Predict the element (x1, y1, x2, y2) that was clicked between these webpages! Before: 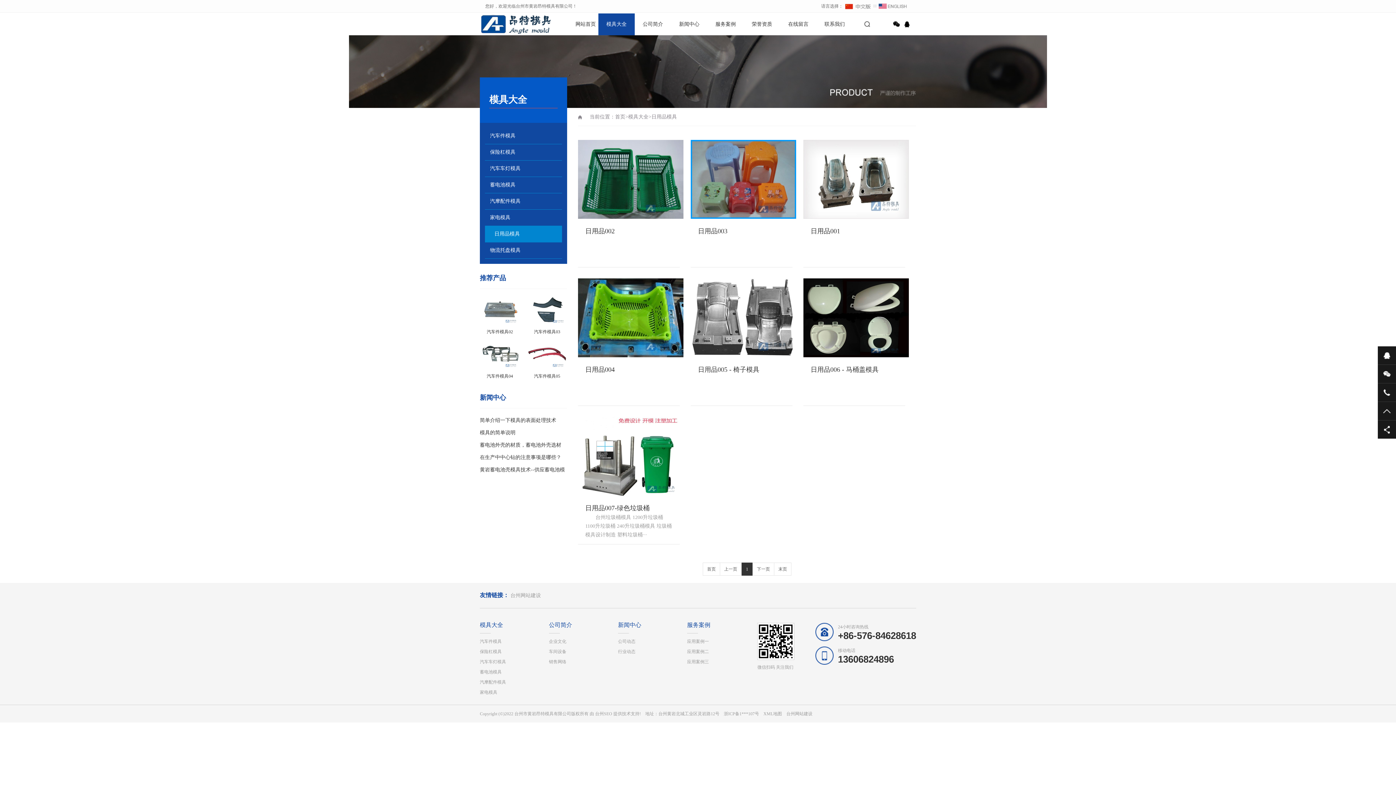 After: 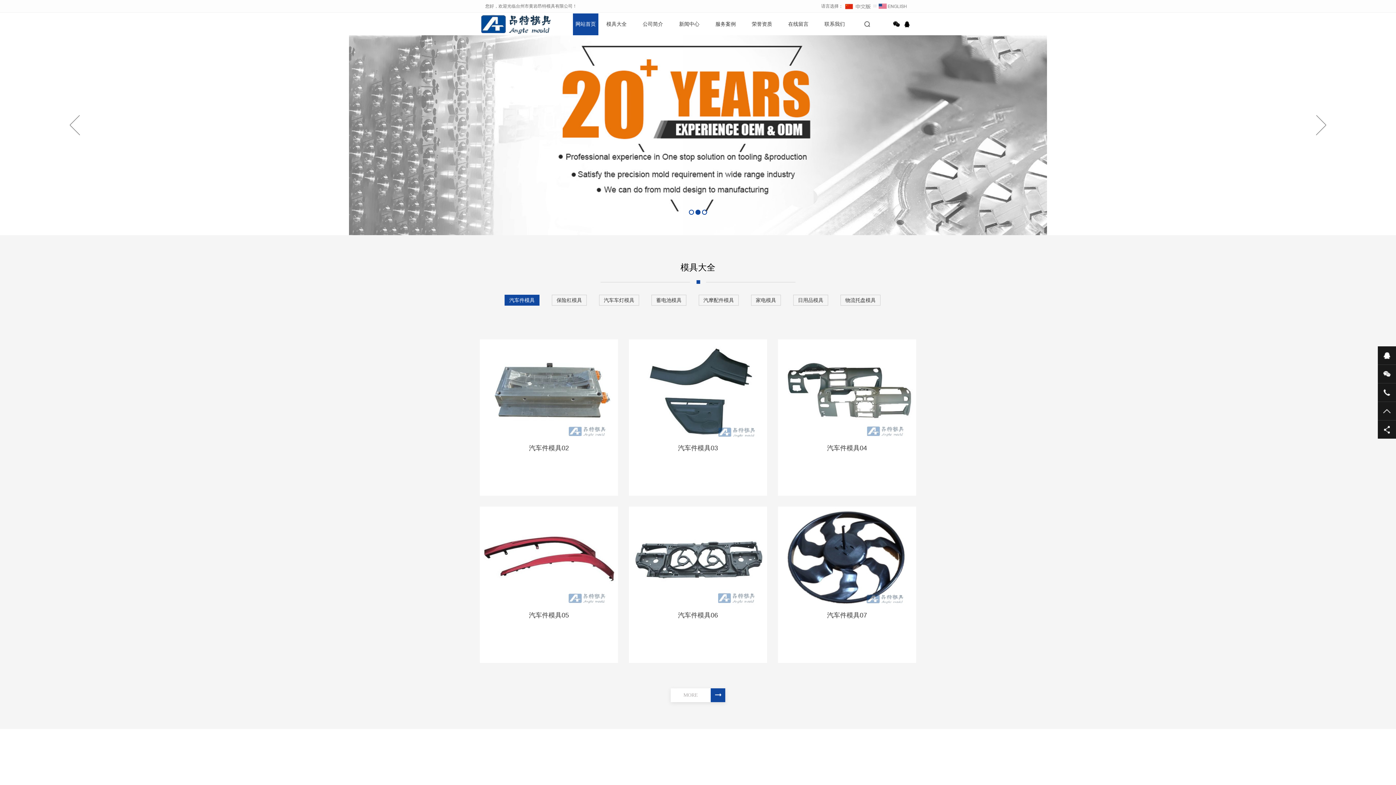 Action: bbox: (480, 12, 530, 34)